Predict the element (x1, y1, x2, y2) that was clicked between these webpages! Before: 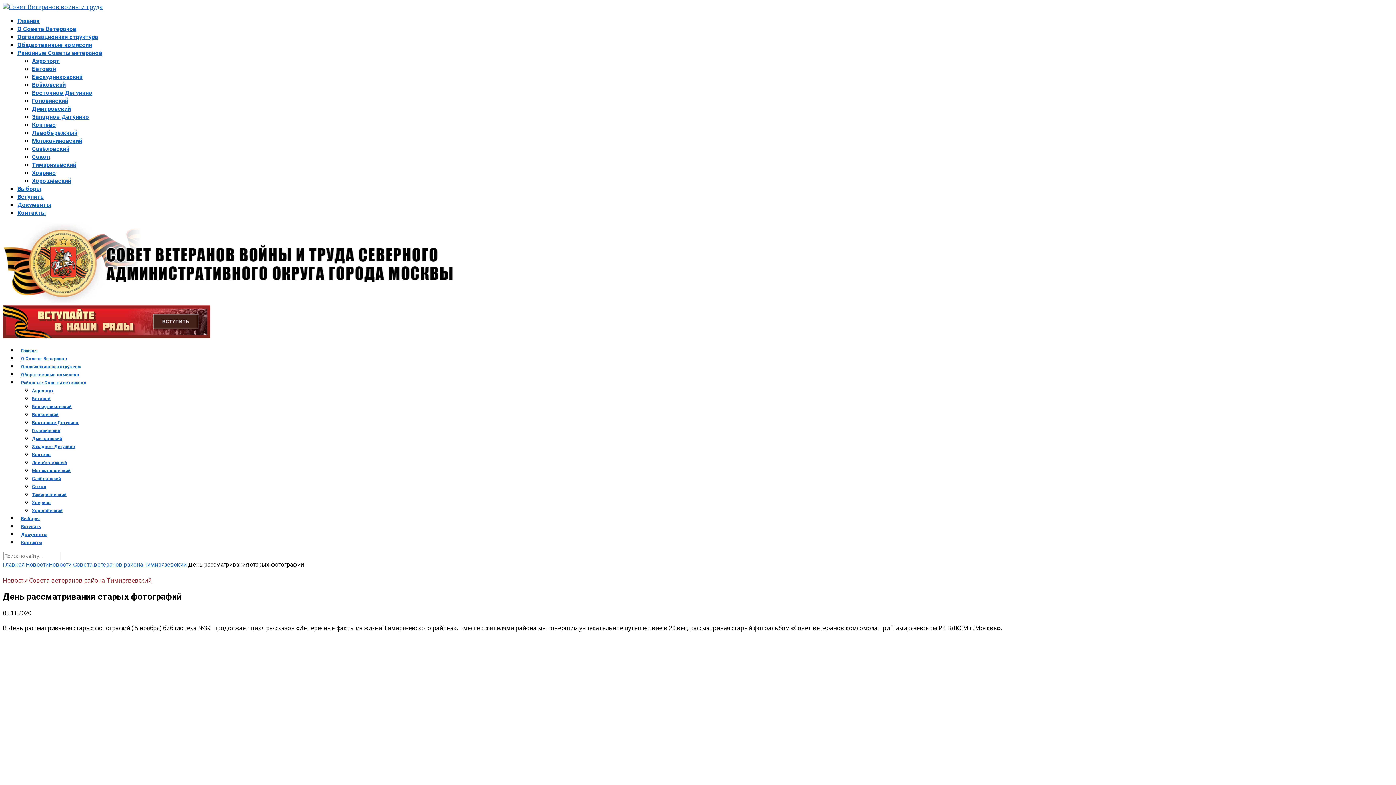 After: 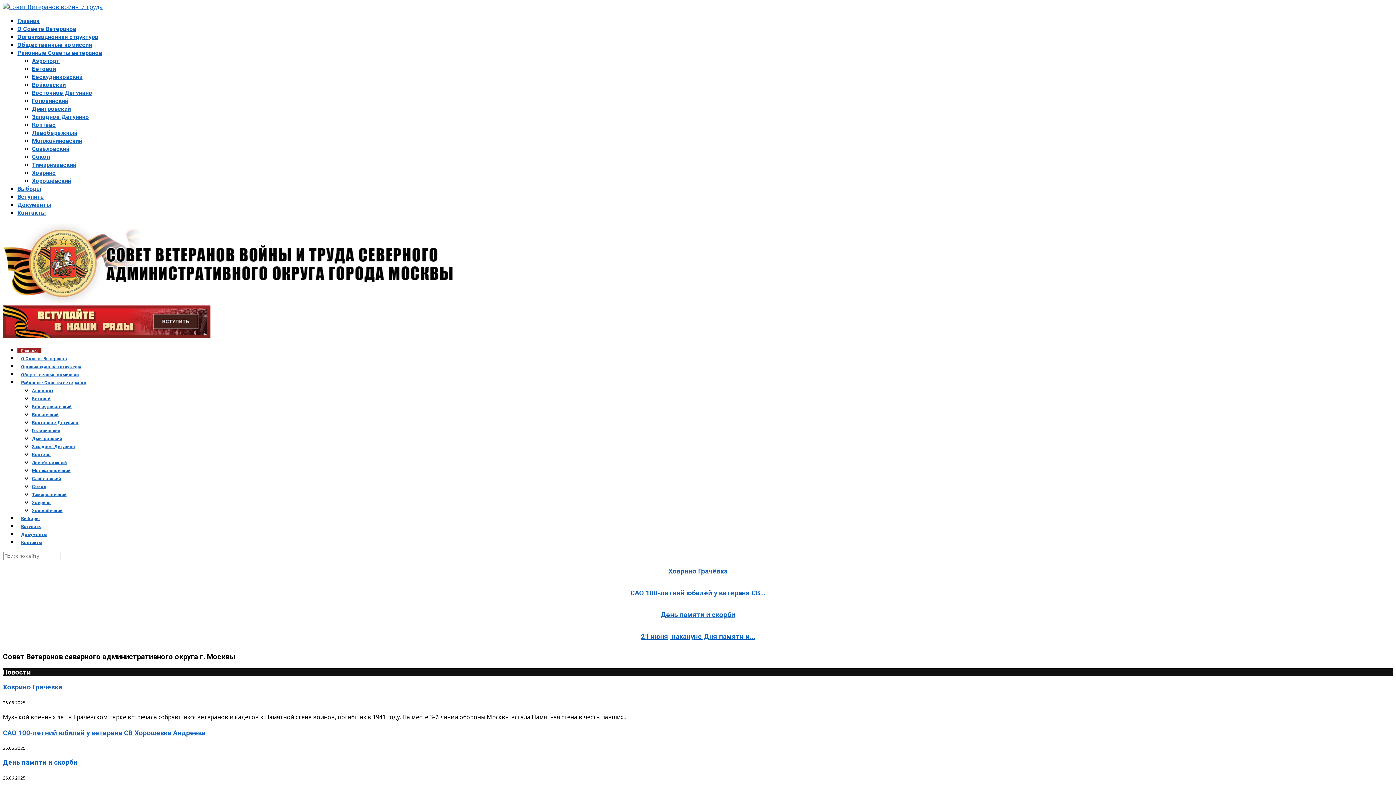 Action: bbox: (2, 297, 460, 305)